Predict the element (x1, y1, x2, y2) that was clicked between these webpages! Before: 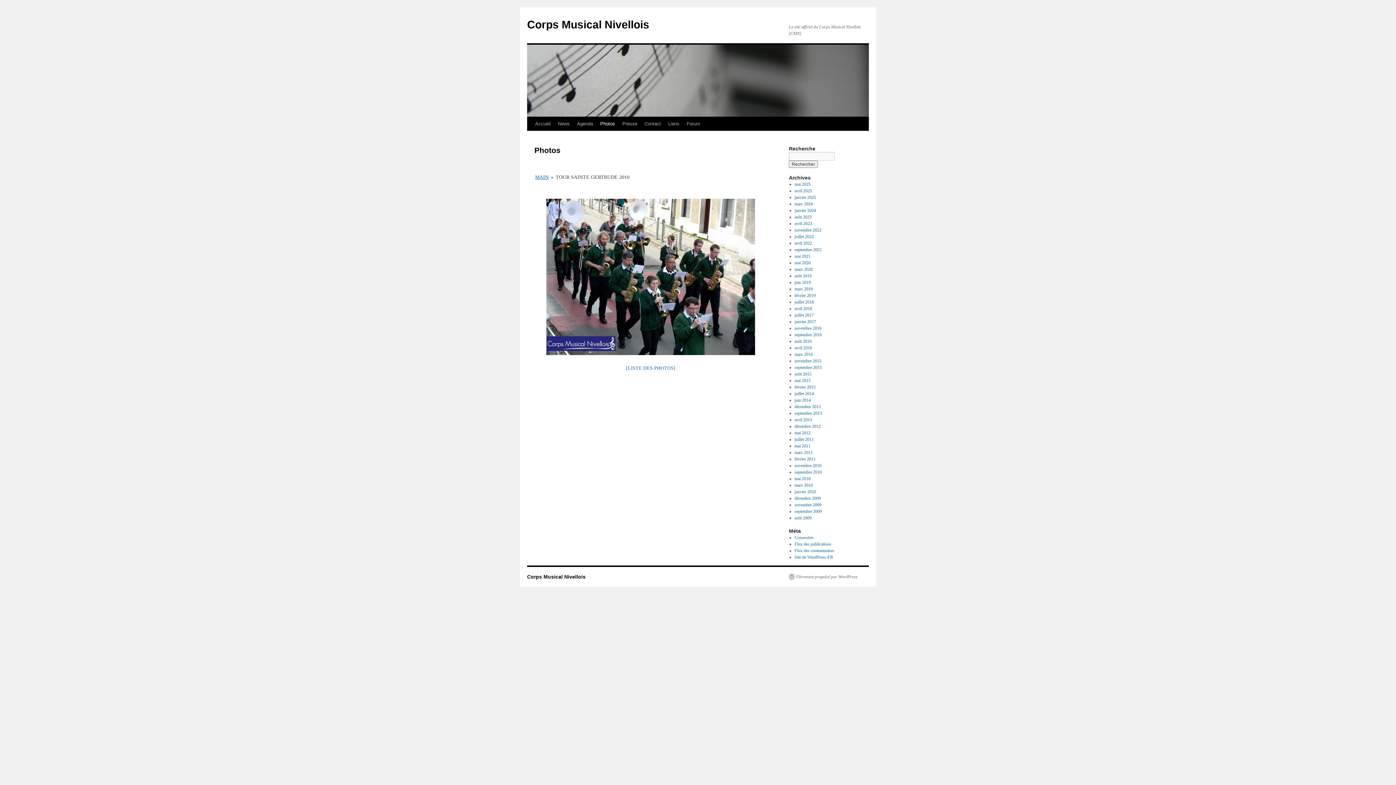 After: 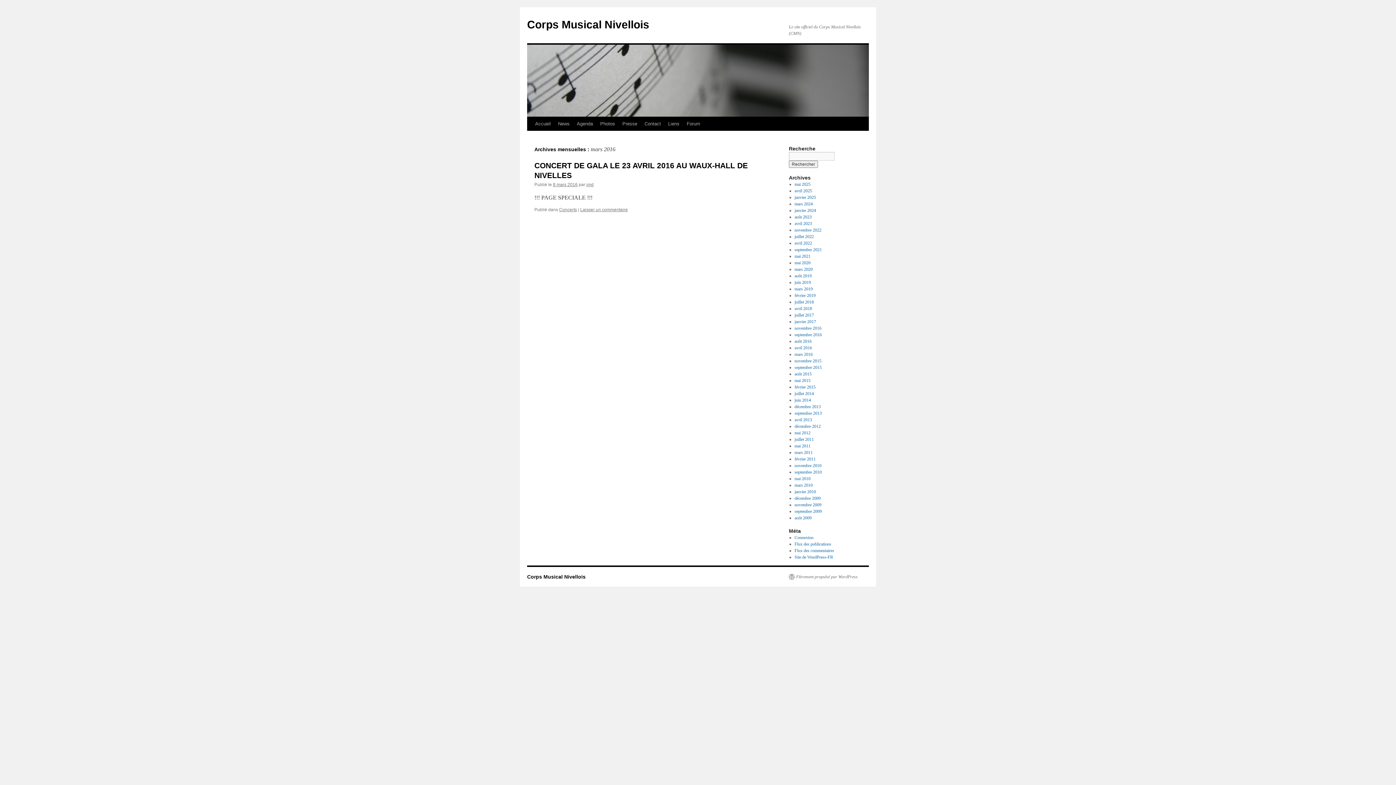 Action: label: mars 2016 bbox: (794, 352, 812, 357)